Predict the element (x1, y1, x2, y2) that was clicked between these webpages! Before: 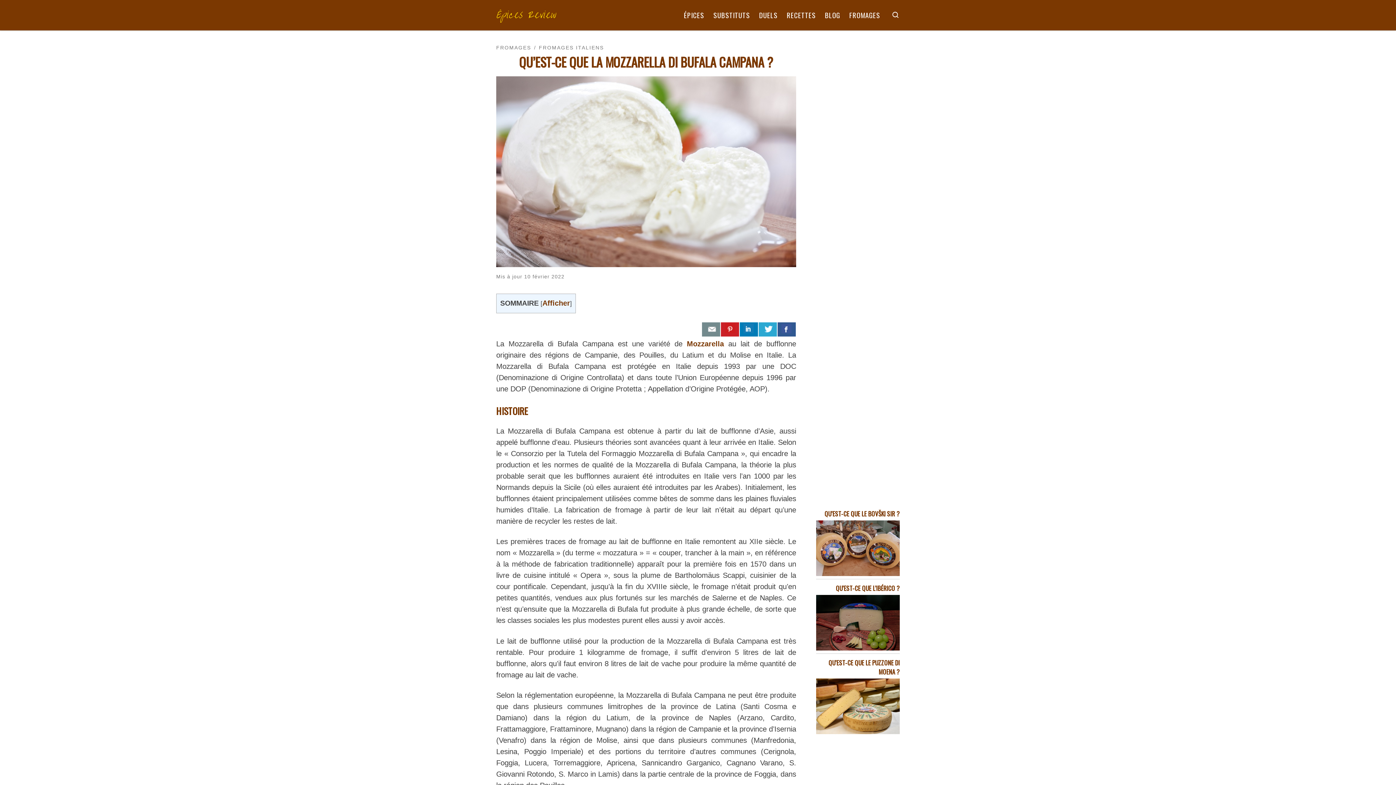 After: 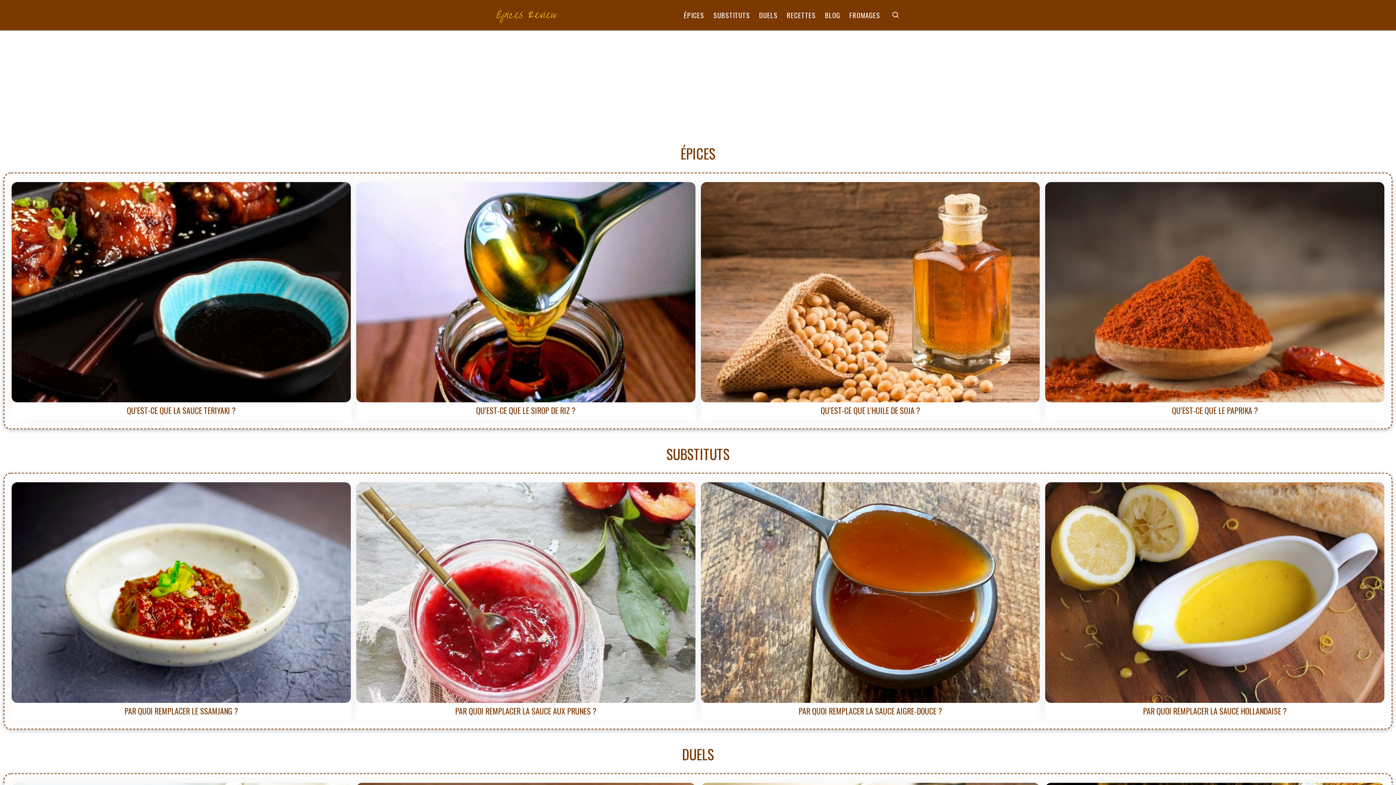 Action: bbox: (524, 273, 564, 279) label: 10 février 2022